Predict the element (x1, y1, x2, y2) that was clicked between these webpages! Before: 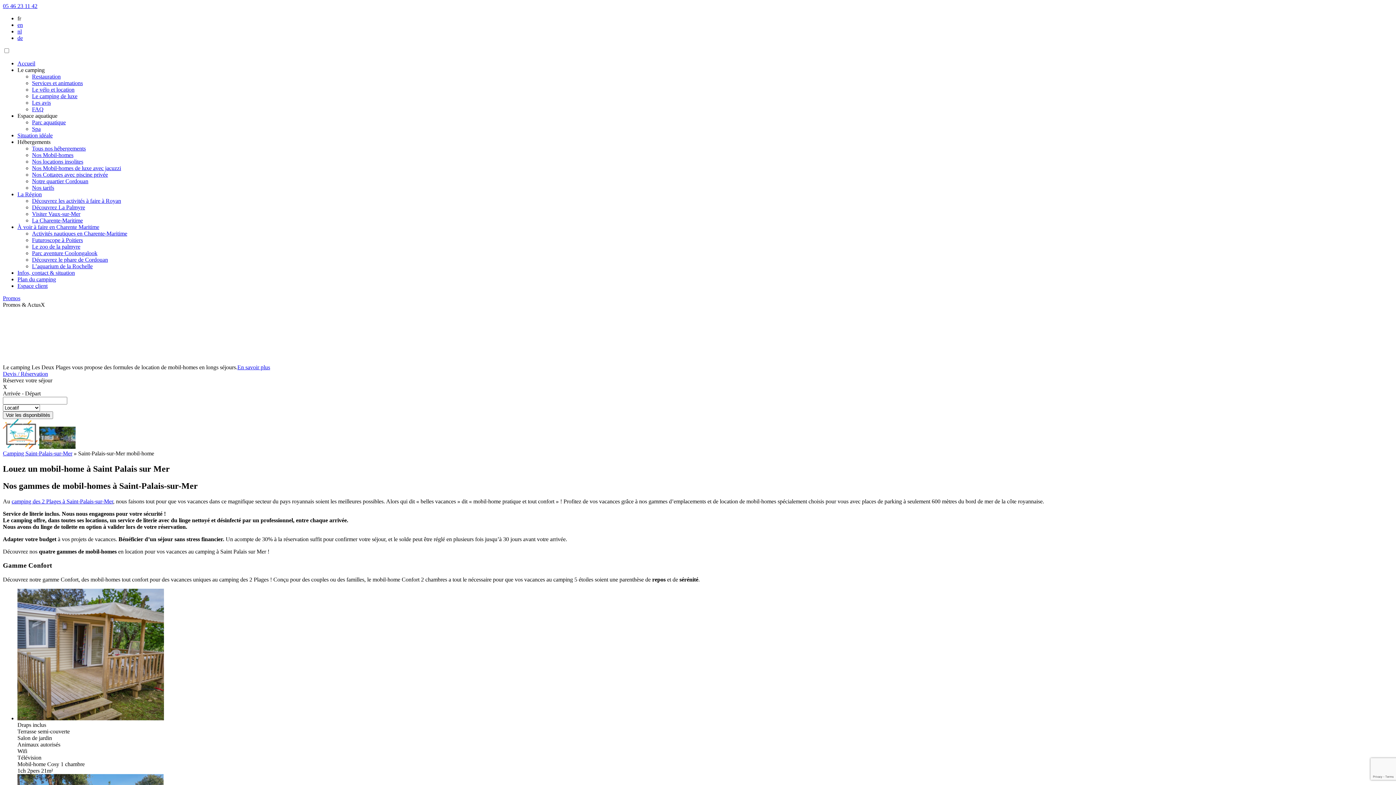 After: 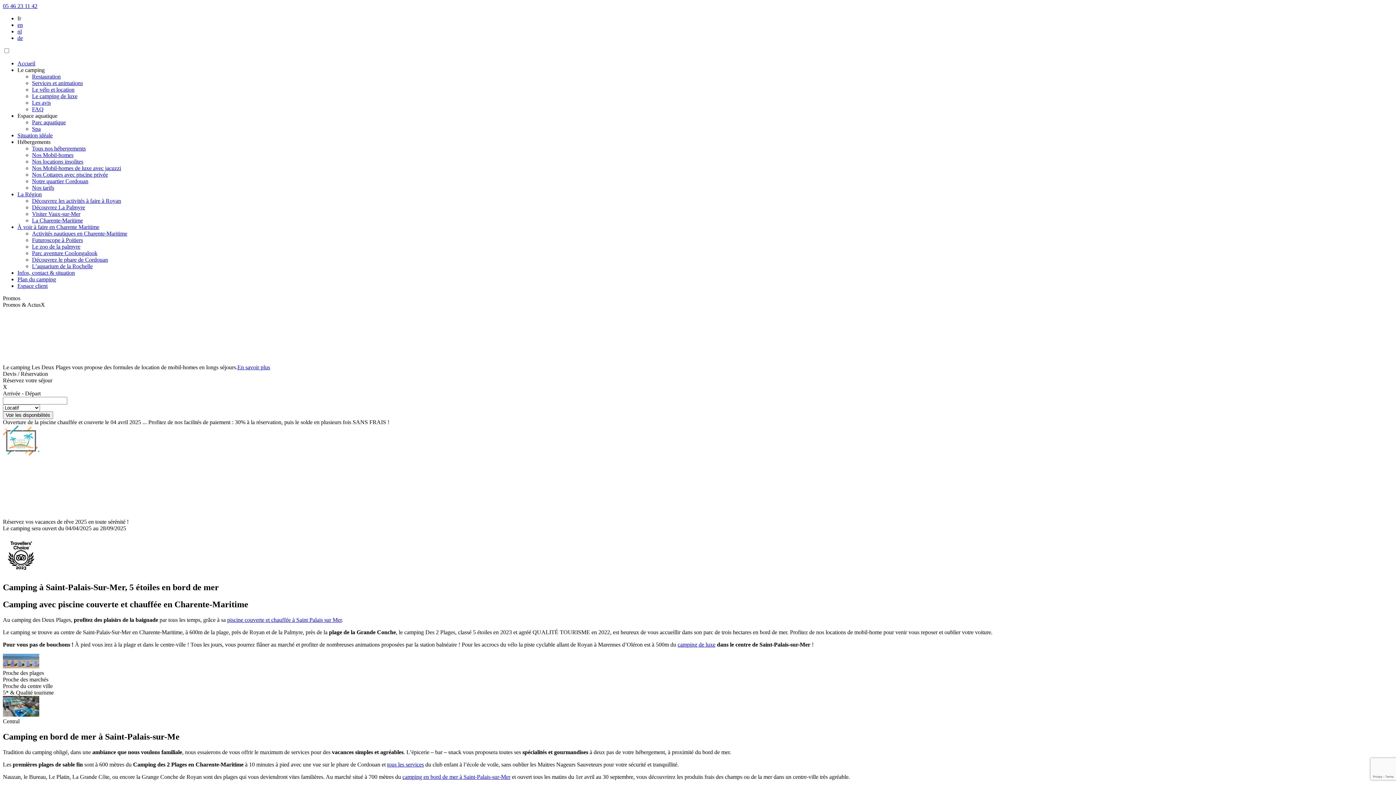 Action: bbox: (17, 60, 35, 66) label: Accueil